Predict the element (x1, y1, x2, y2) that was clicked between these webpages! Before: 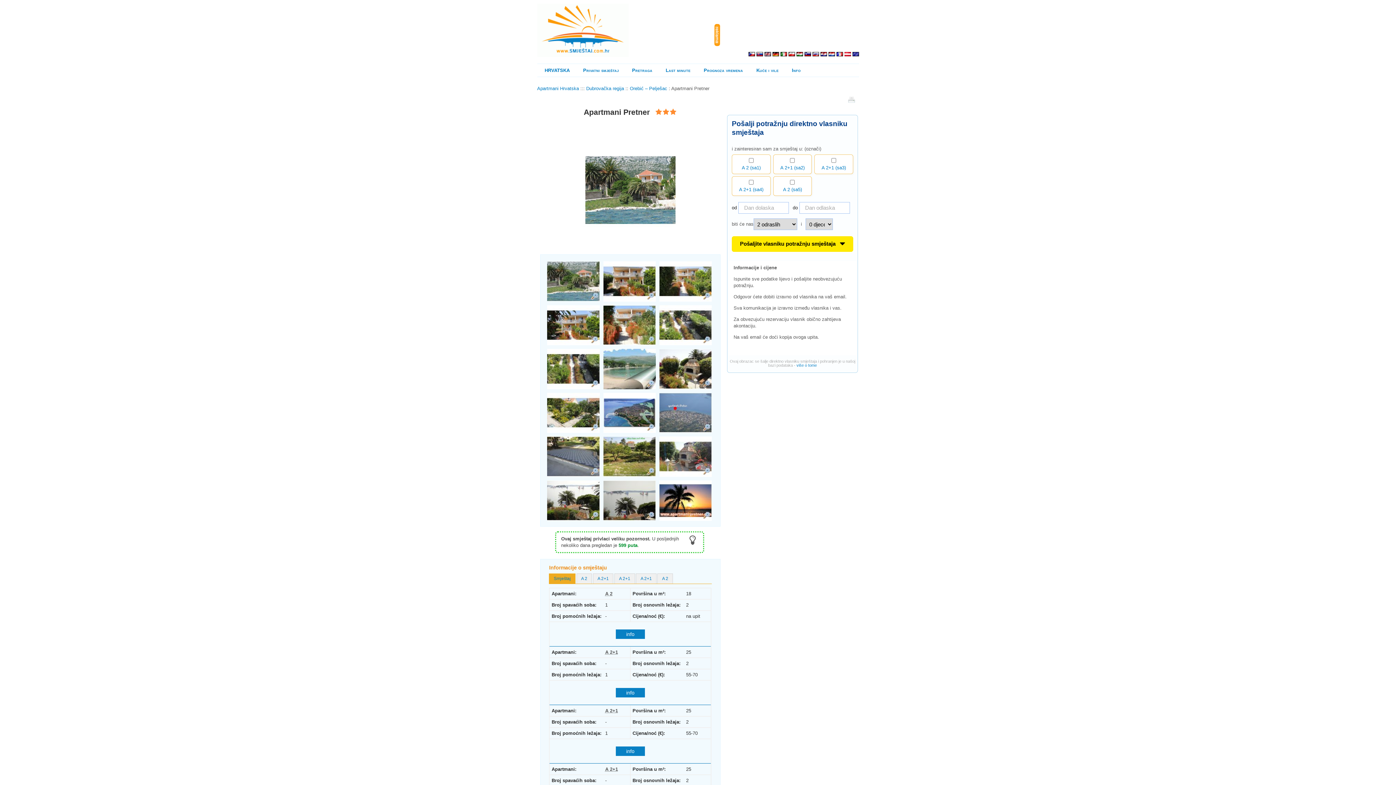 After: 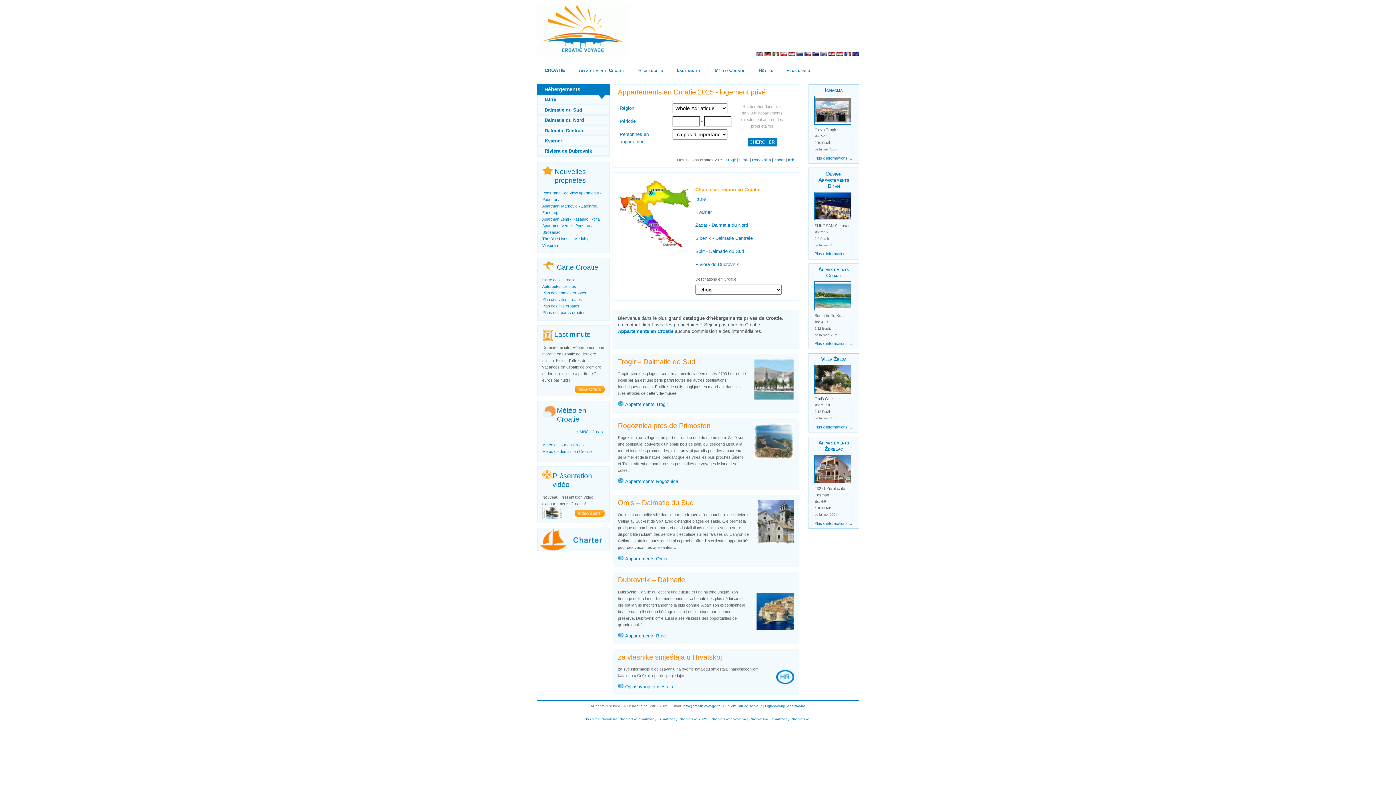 Action: bbox: (836, 52, 843, 57)